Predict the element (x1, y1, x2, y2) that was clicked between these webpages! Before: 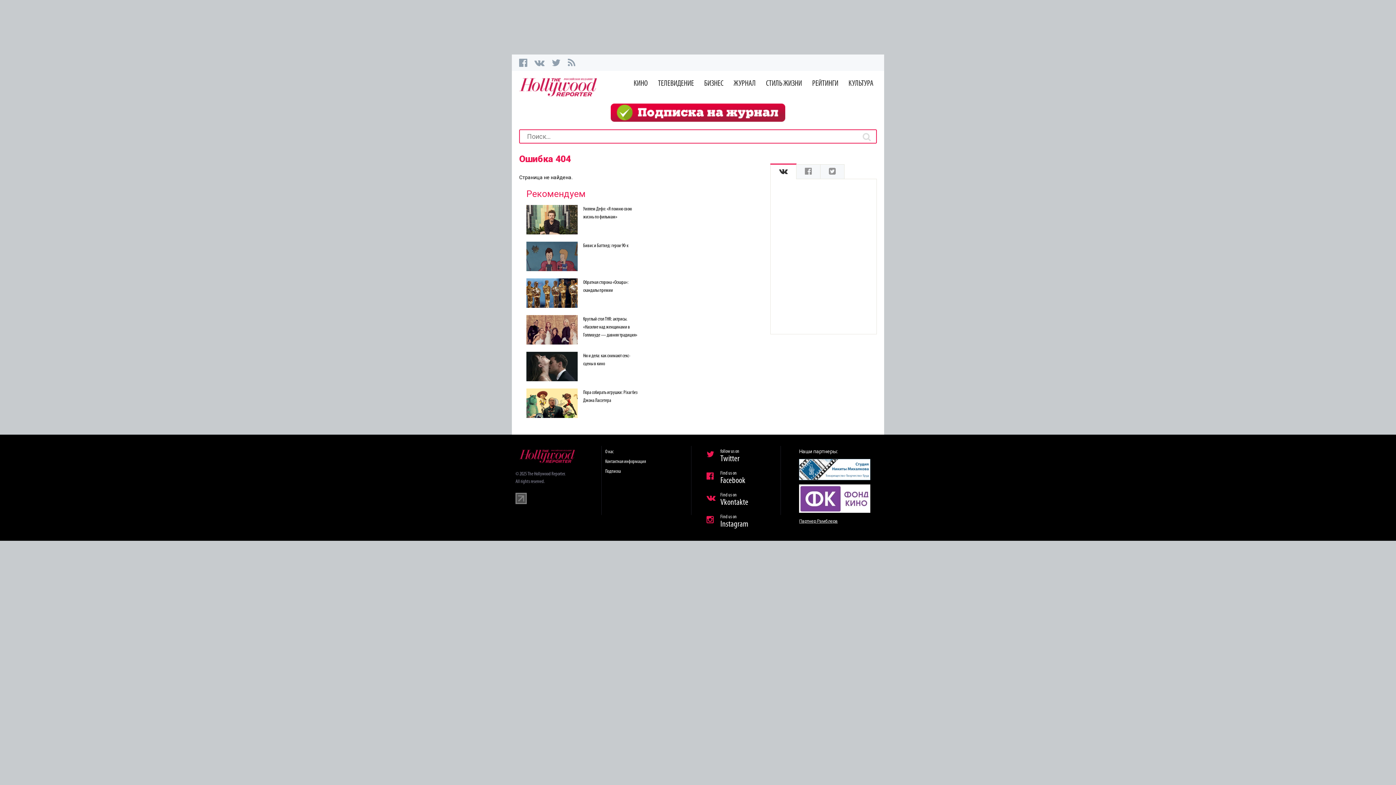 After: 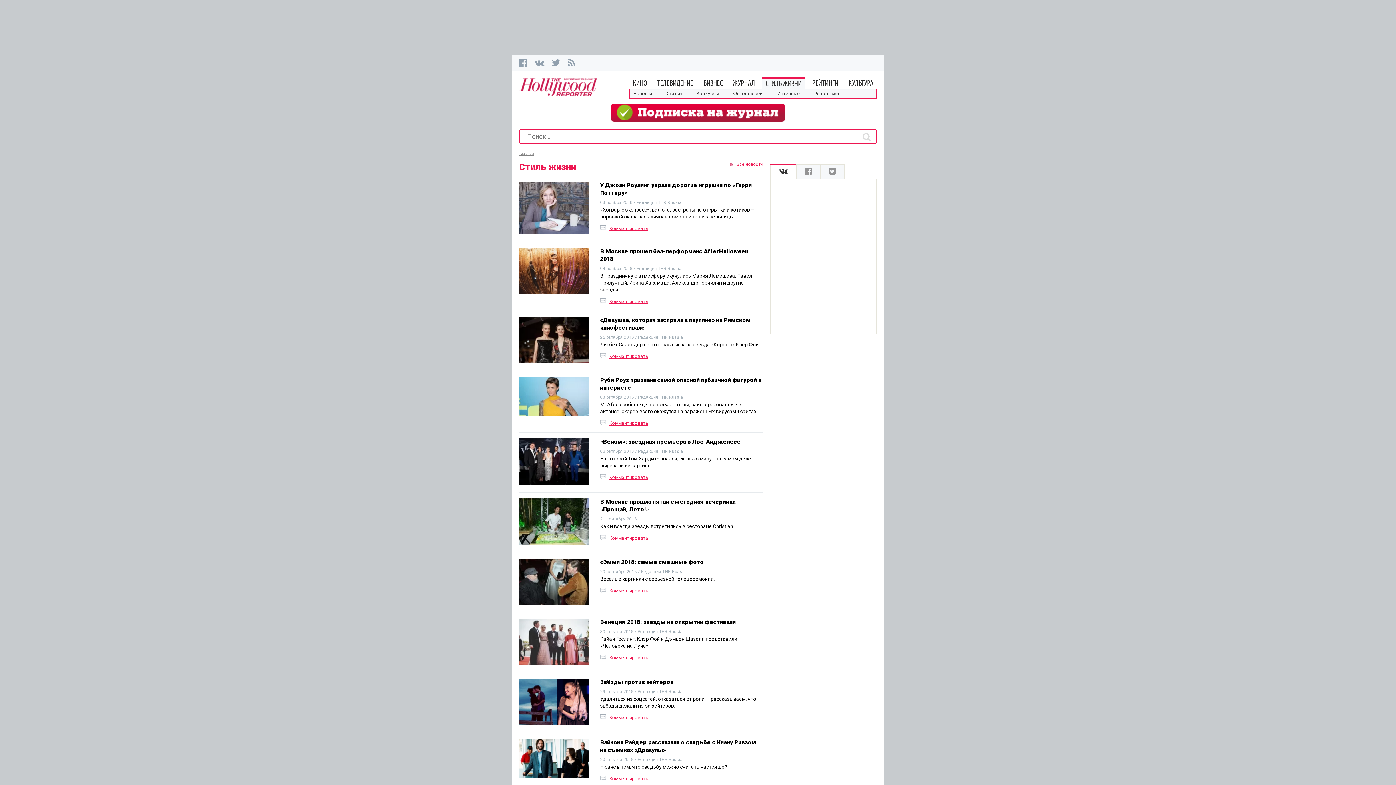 Action: label: СТИЛЬ ЖИЗНИ bbox: (762, 78, 805, 89)